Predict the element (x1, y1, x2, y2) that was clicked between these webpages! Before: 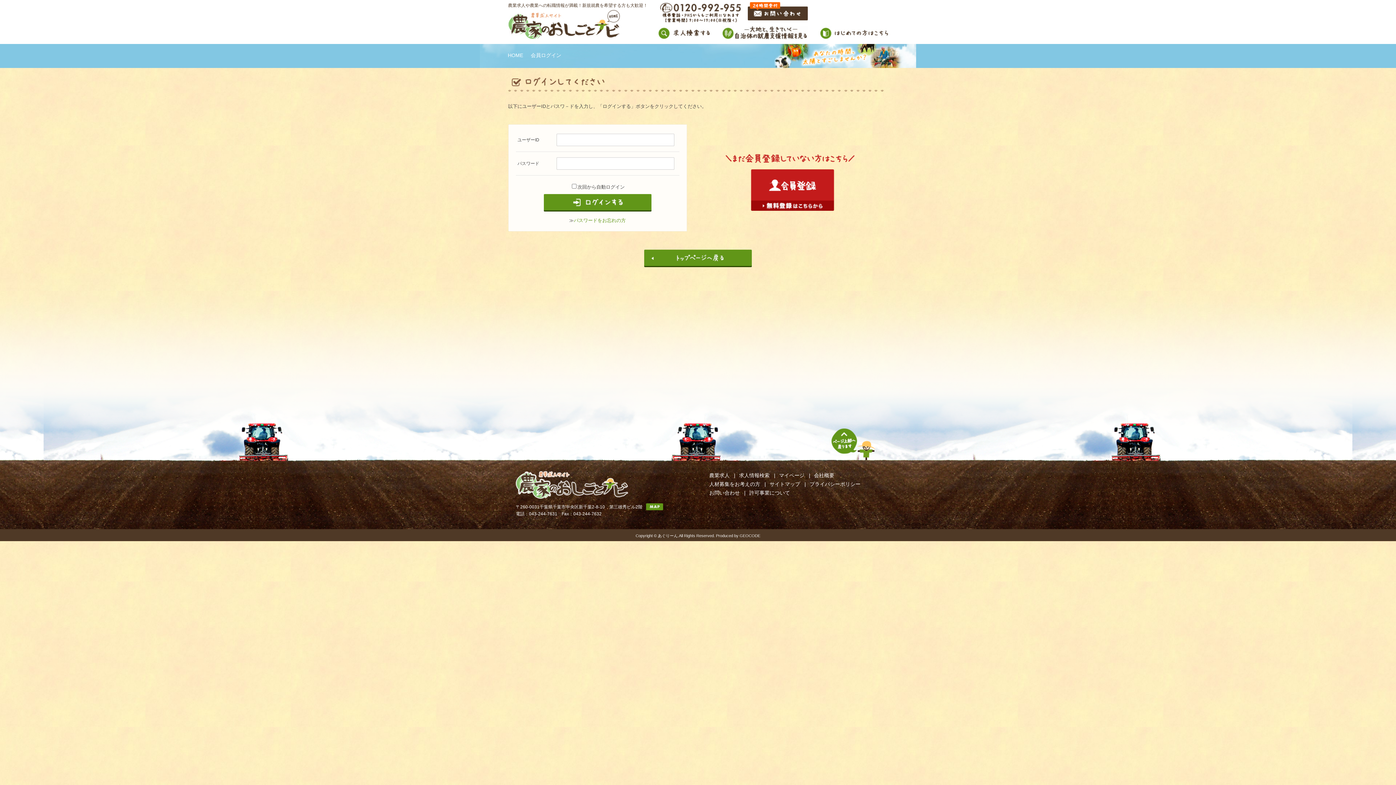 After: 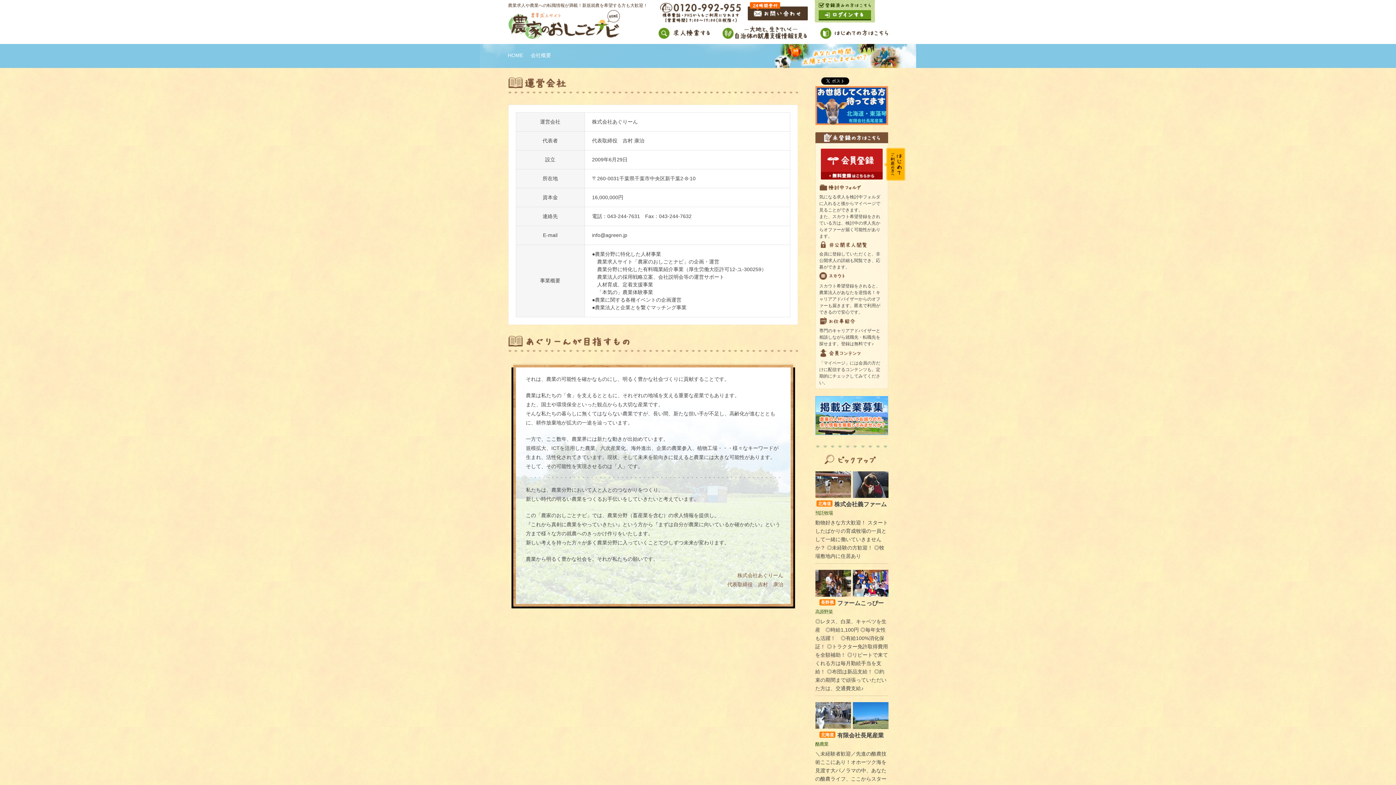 Action: bbox: (814, 472, 834, 478) label: 会社概要